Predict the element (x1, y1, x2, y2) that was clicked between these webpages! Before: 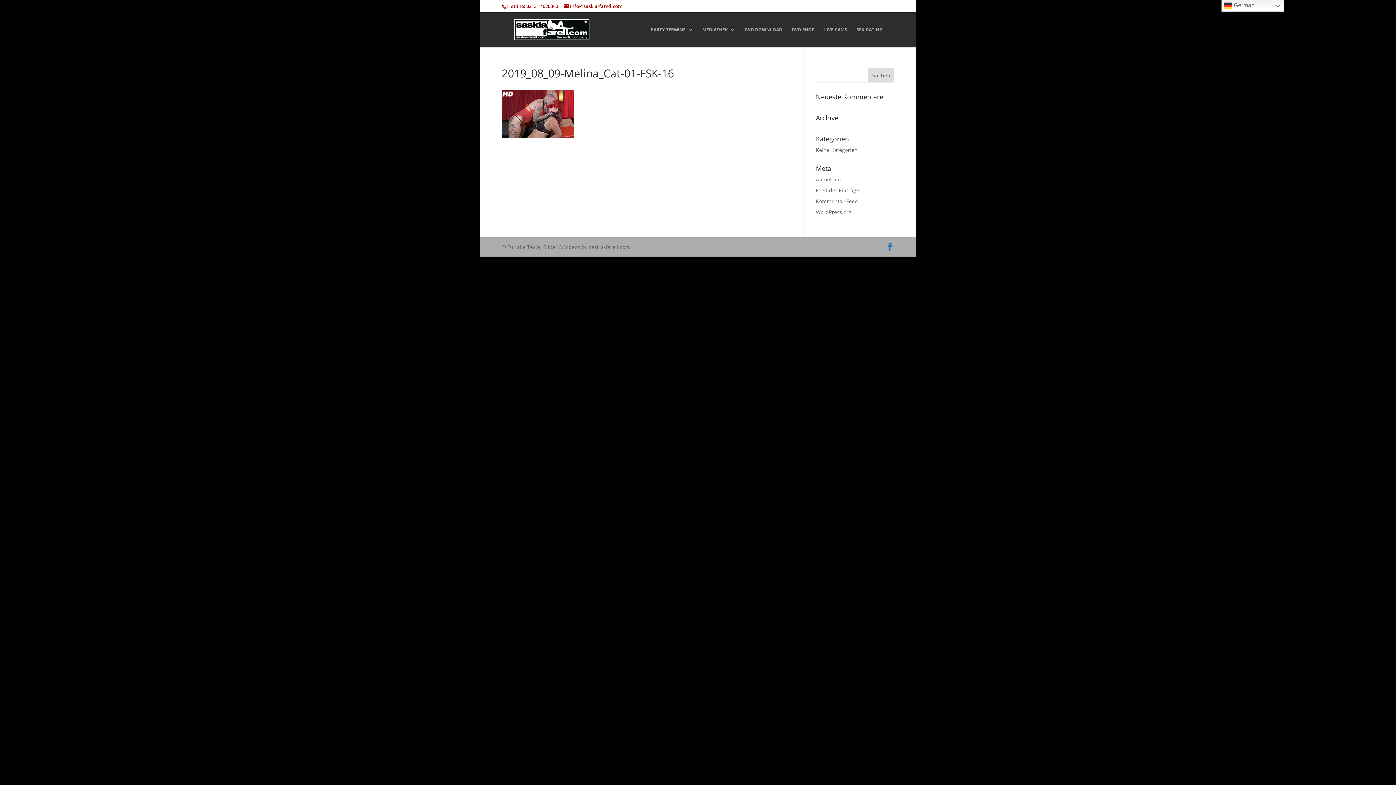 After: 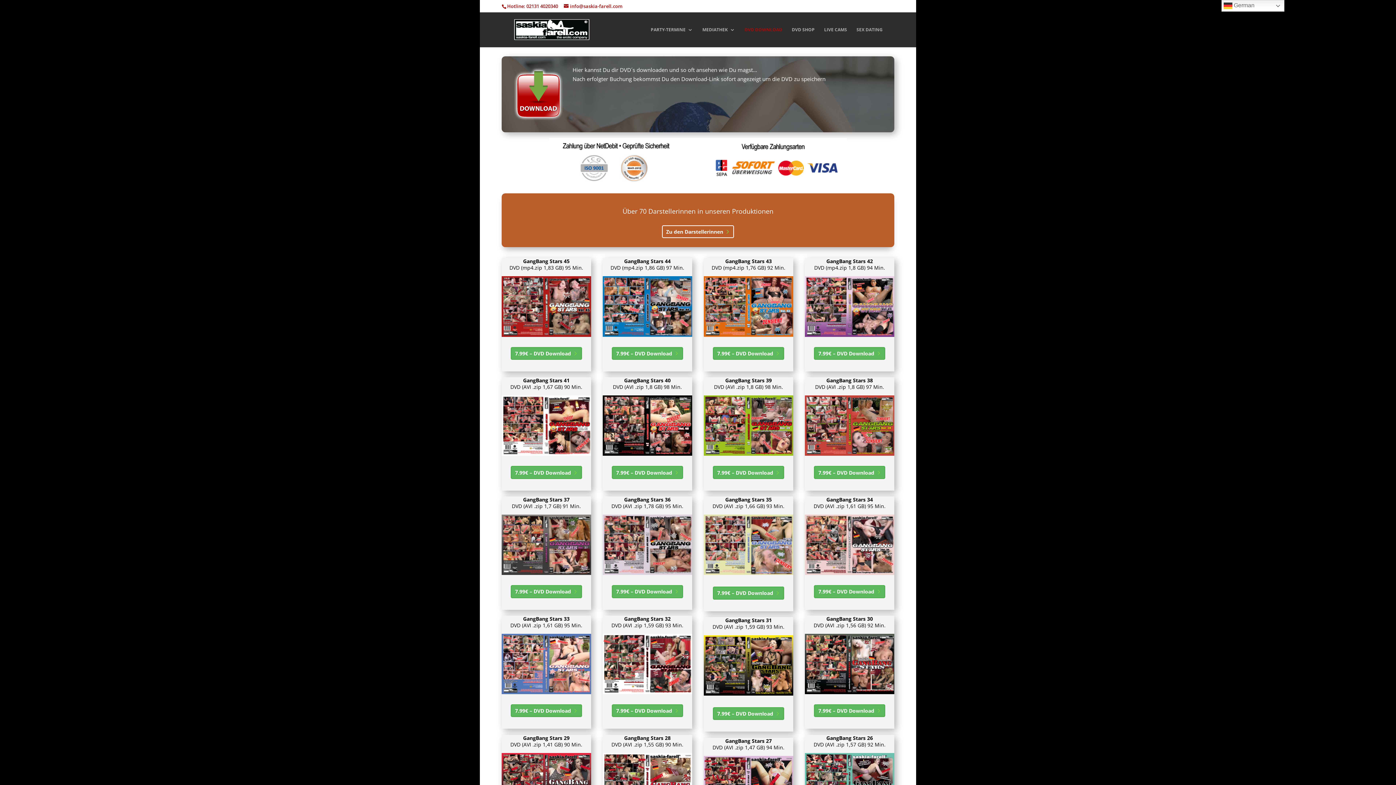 Action: bbox: (744, 27, 782, 47) label: DVD DOWNLOAD